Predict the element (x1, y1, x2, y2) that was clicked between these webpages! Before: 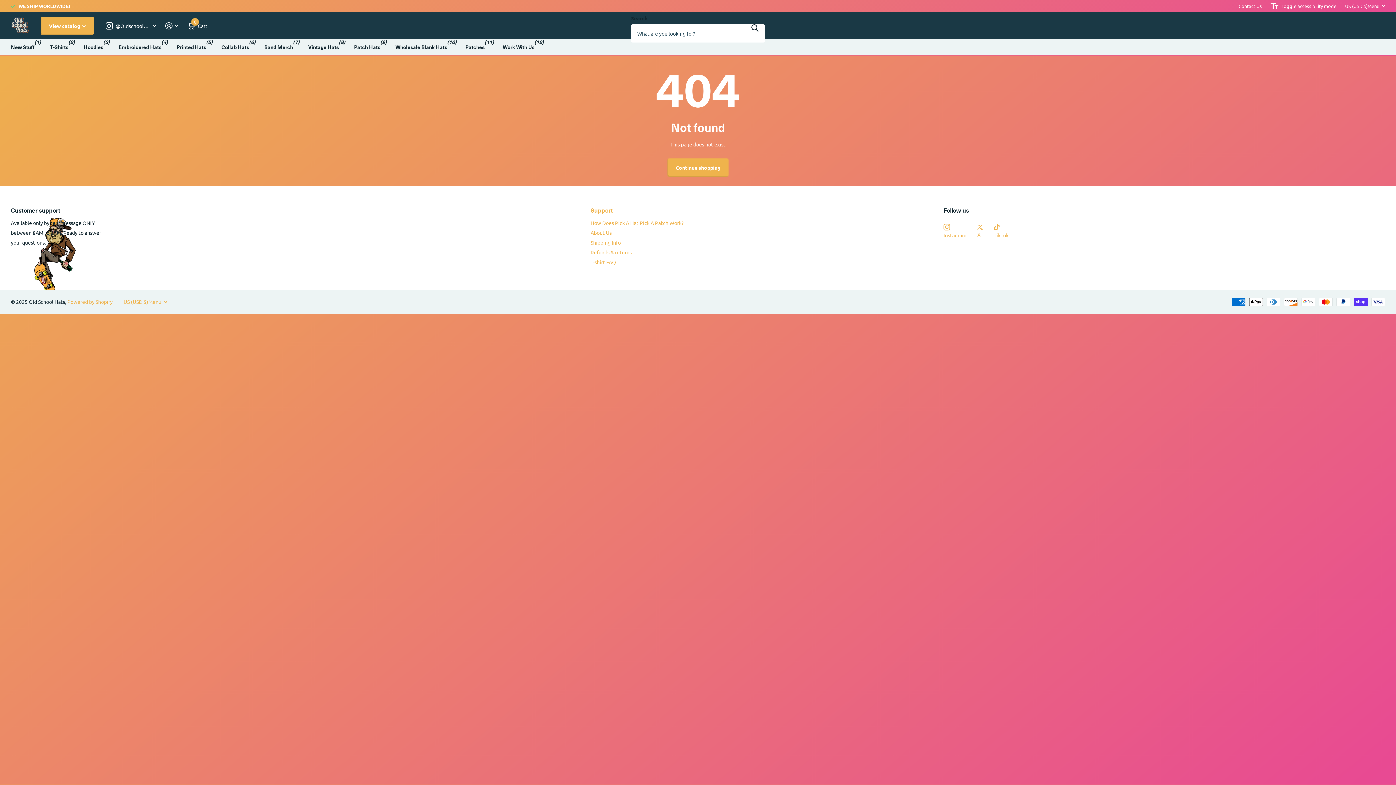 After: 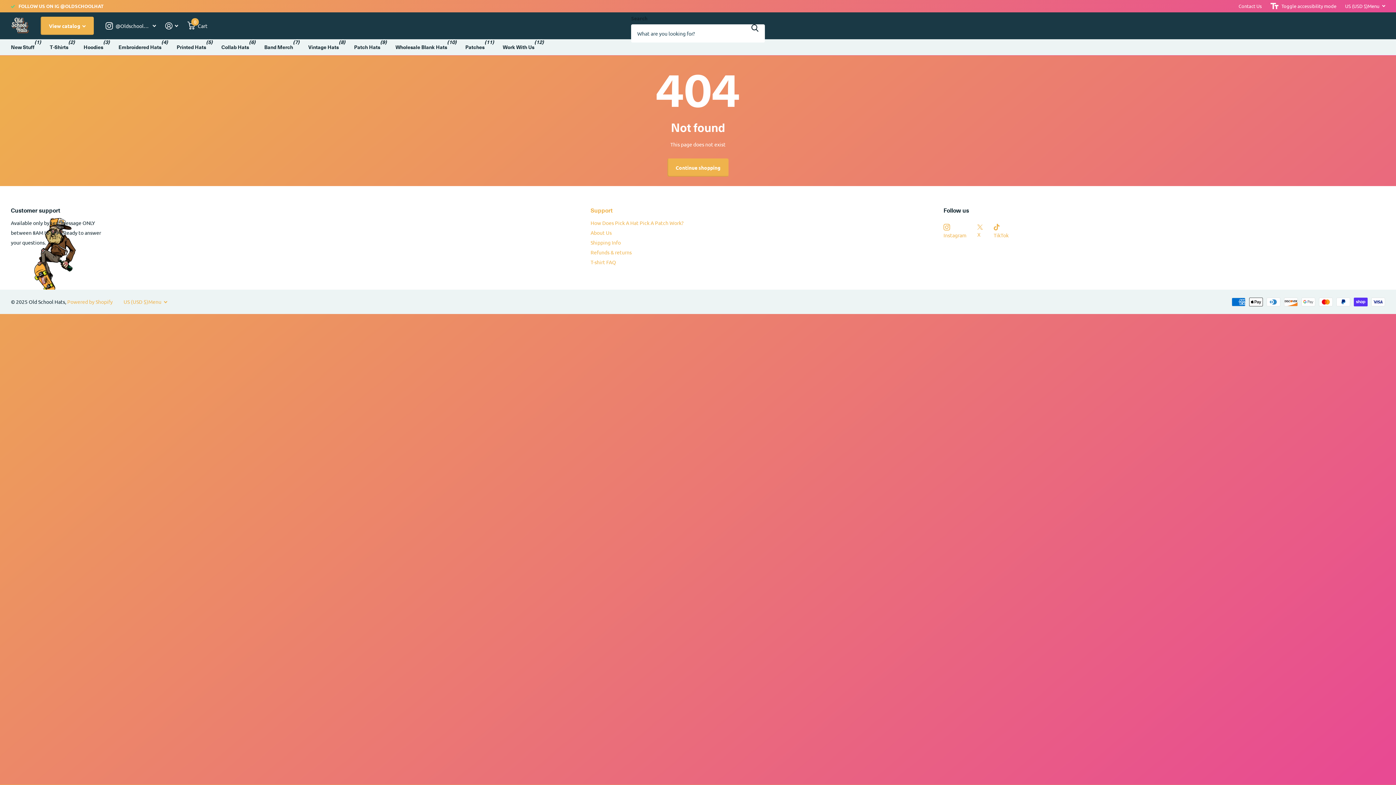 Action: bbox: (943, 224, 966, 240) label: Instagram